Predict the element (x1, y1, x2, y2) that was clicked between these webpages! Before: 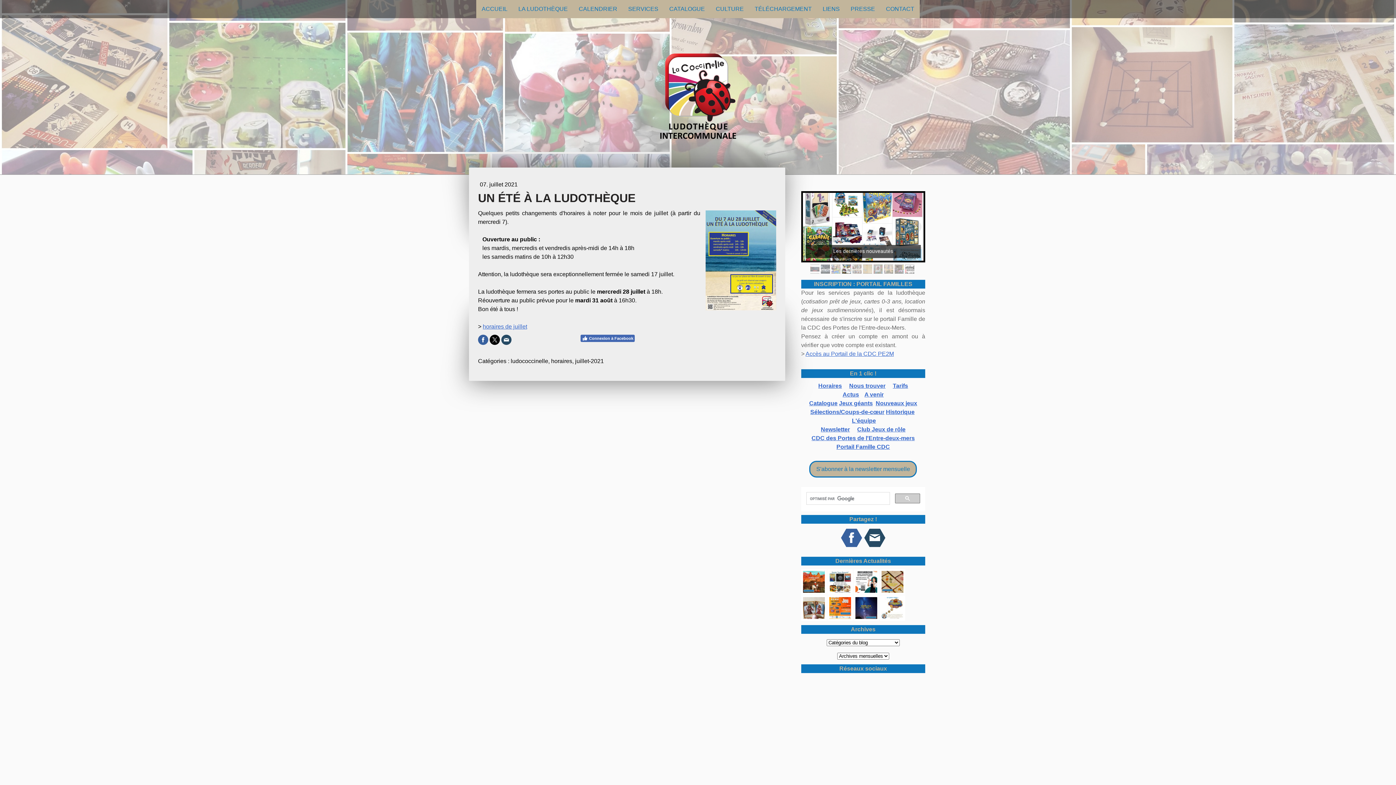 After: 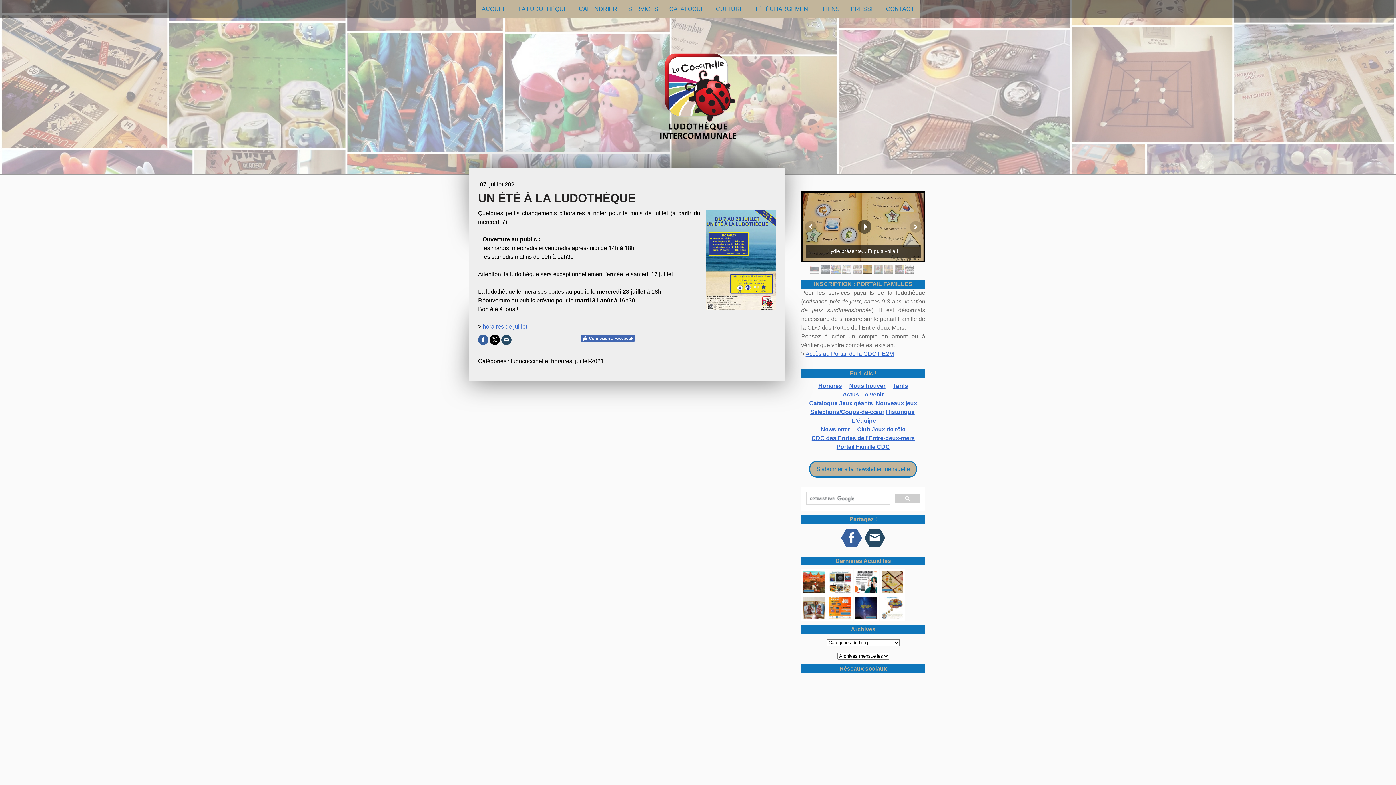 Action: bbox: (863, 264, 872, 273)